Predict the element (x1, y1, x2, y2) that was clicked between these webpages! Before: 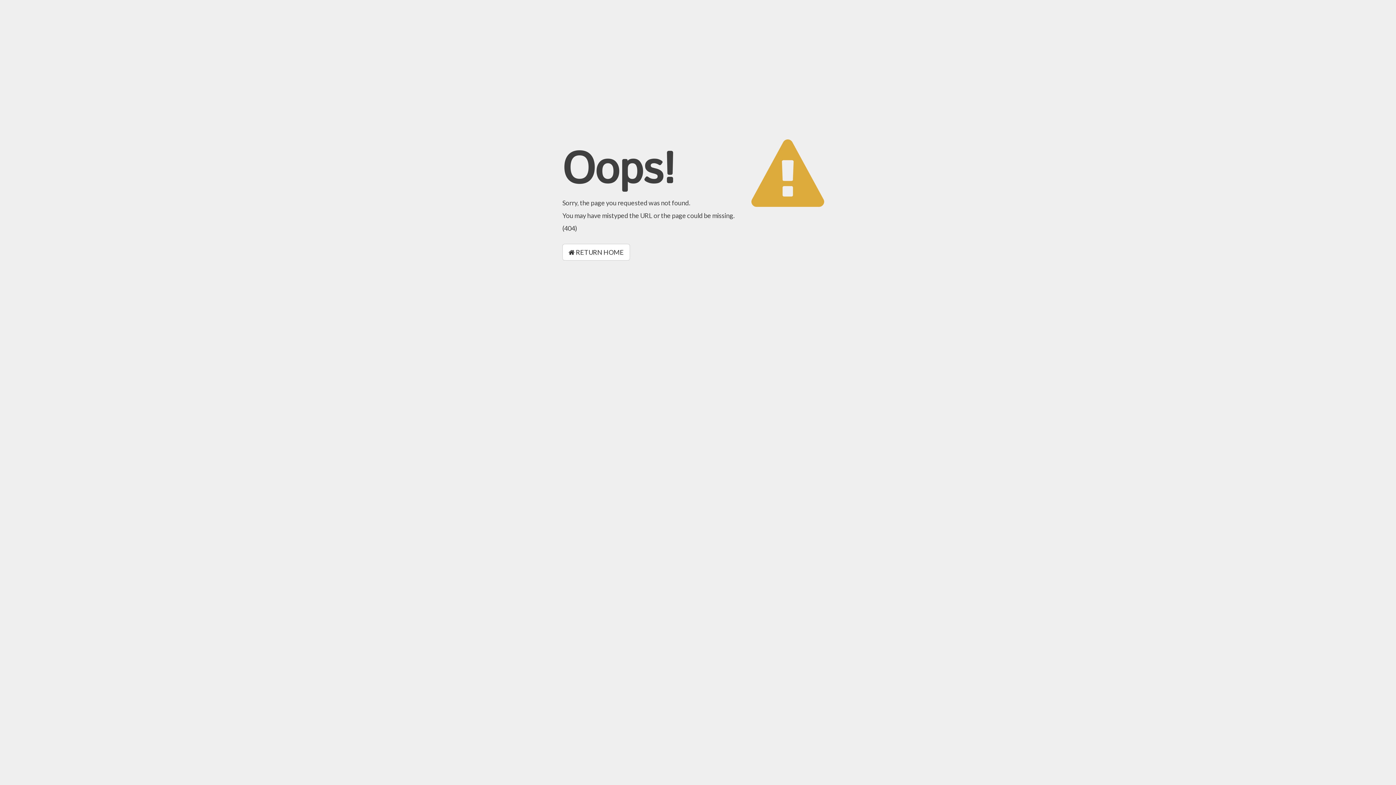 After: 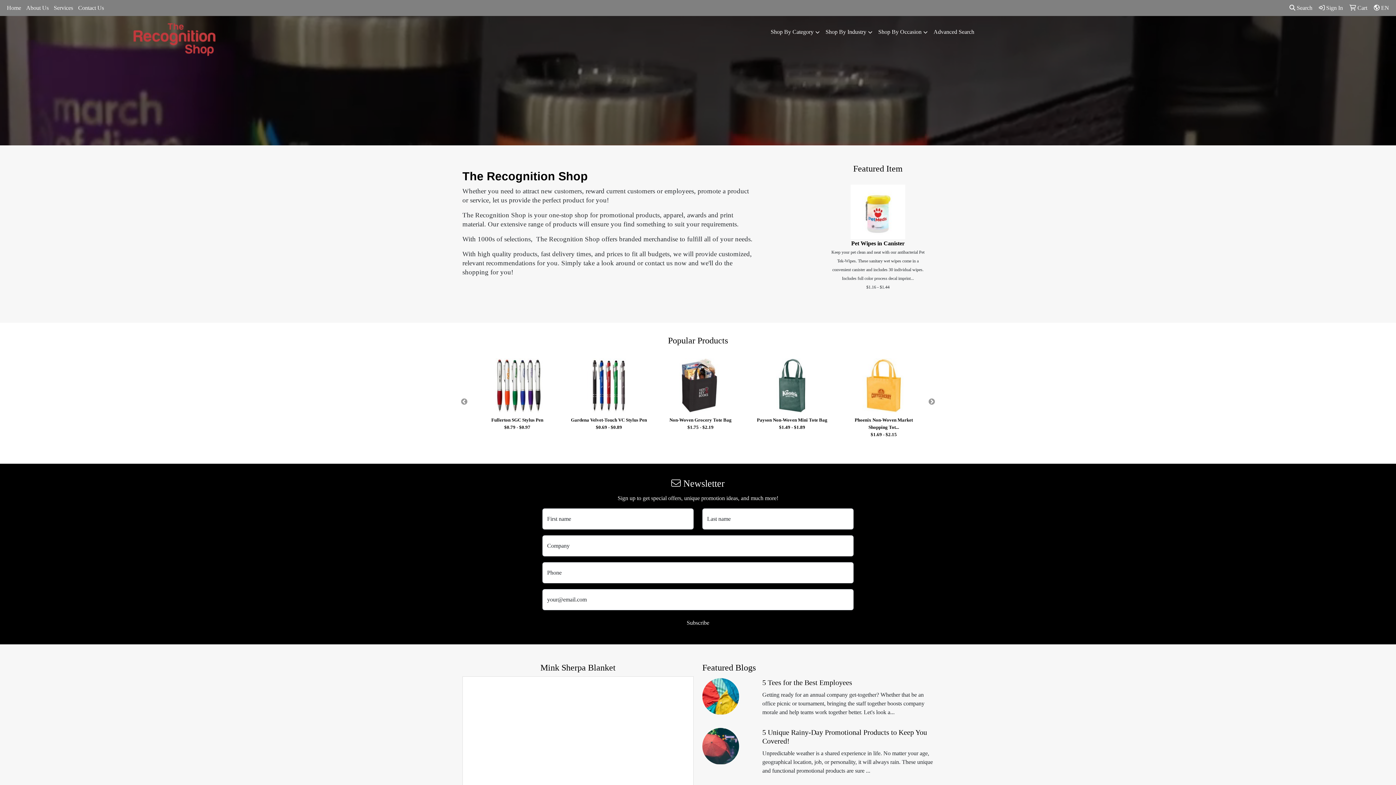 Action: label:  RETURN HOME bbox: (562, 244, 630, 260)